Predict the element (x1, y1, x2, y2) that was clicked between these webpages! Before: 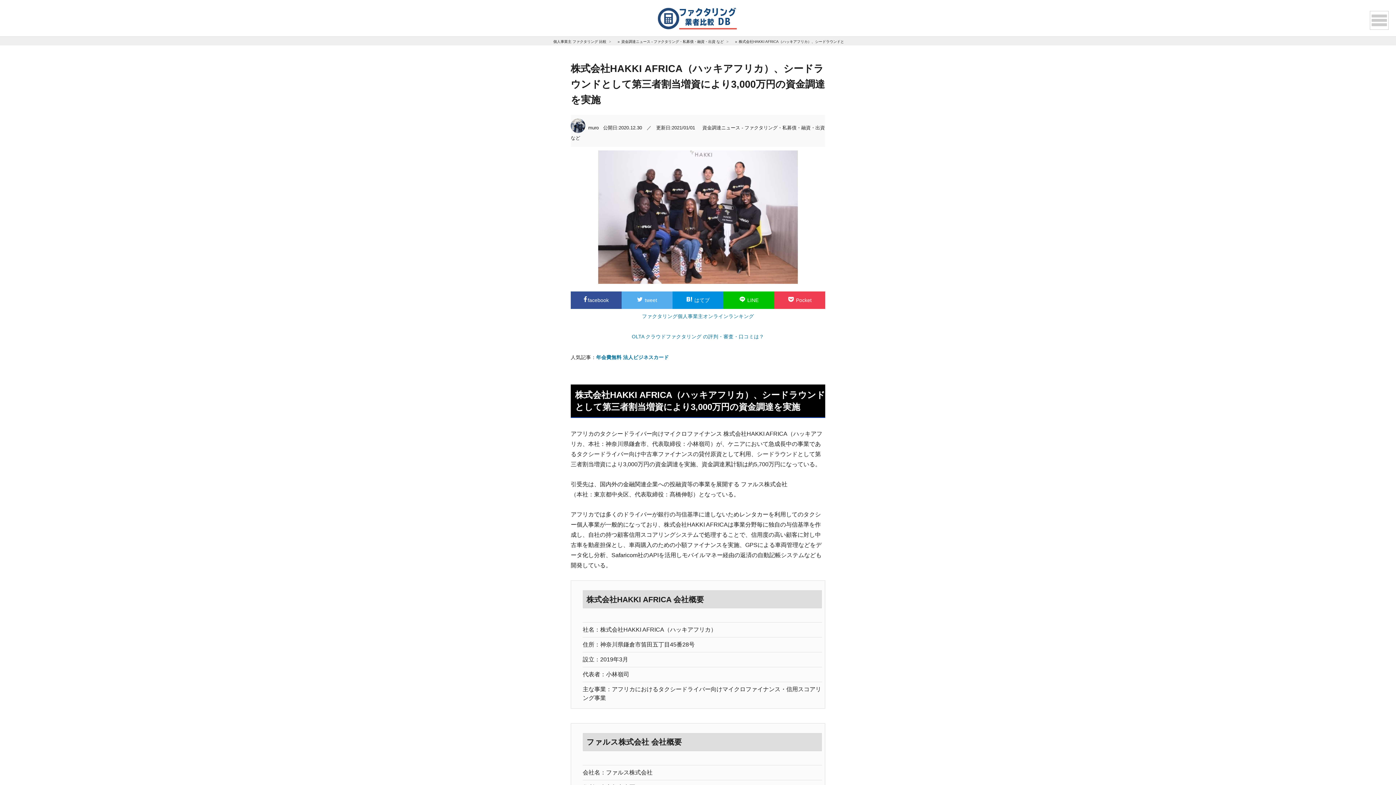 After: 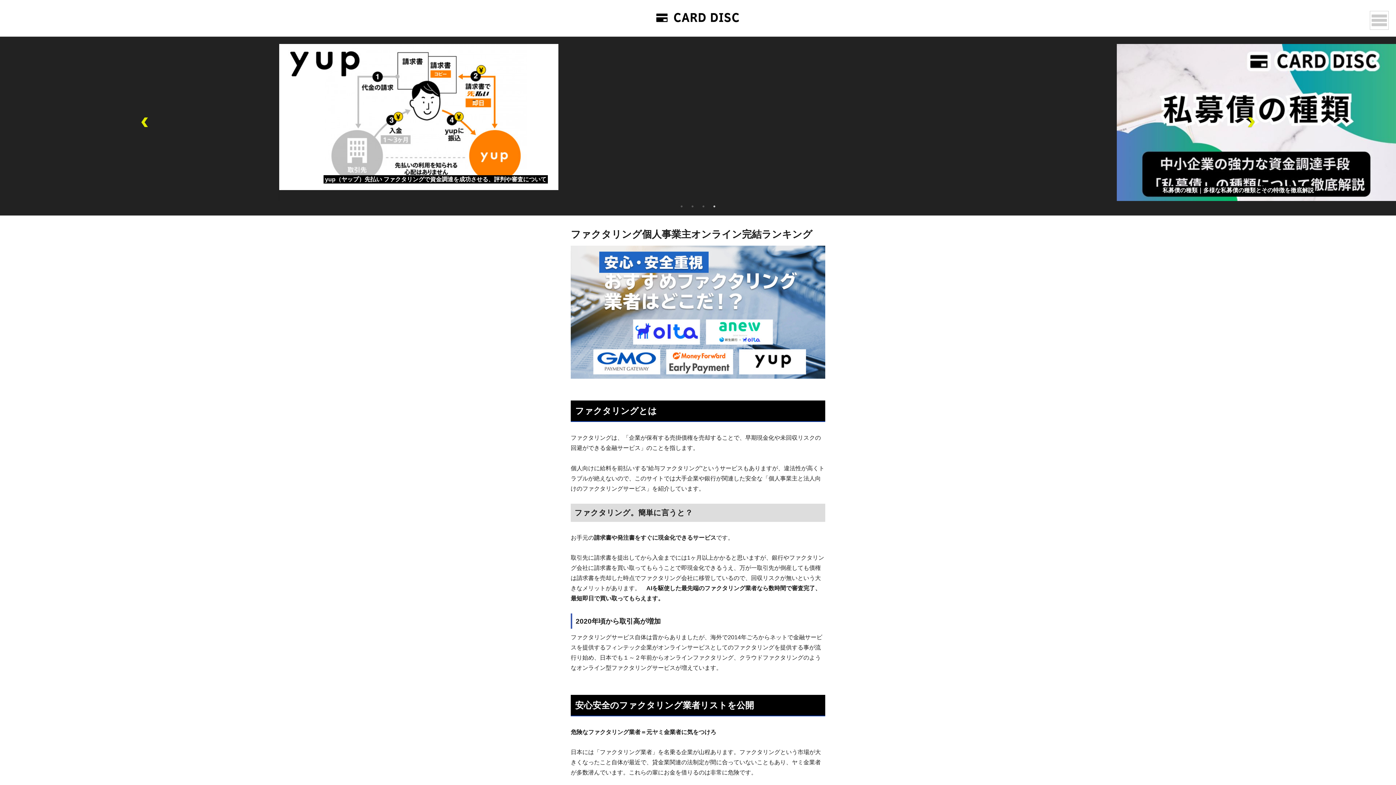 Action: bbox: (516, 3, 880, 32)